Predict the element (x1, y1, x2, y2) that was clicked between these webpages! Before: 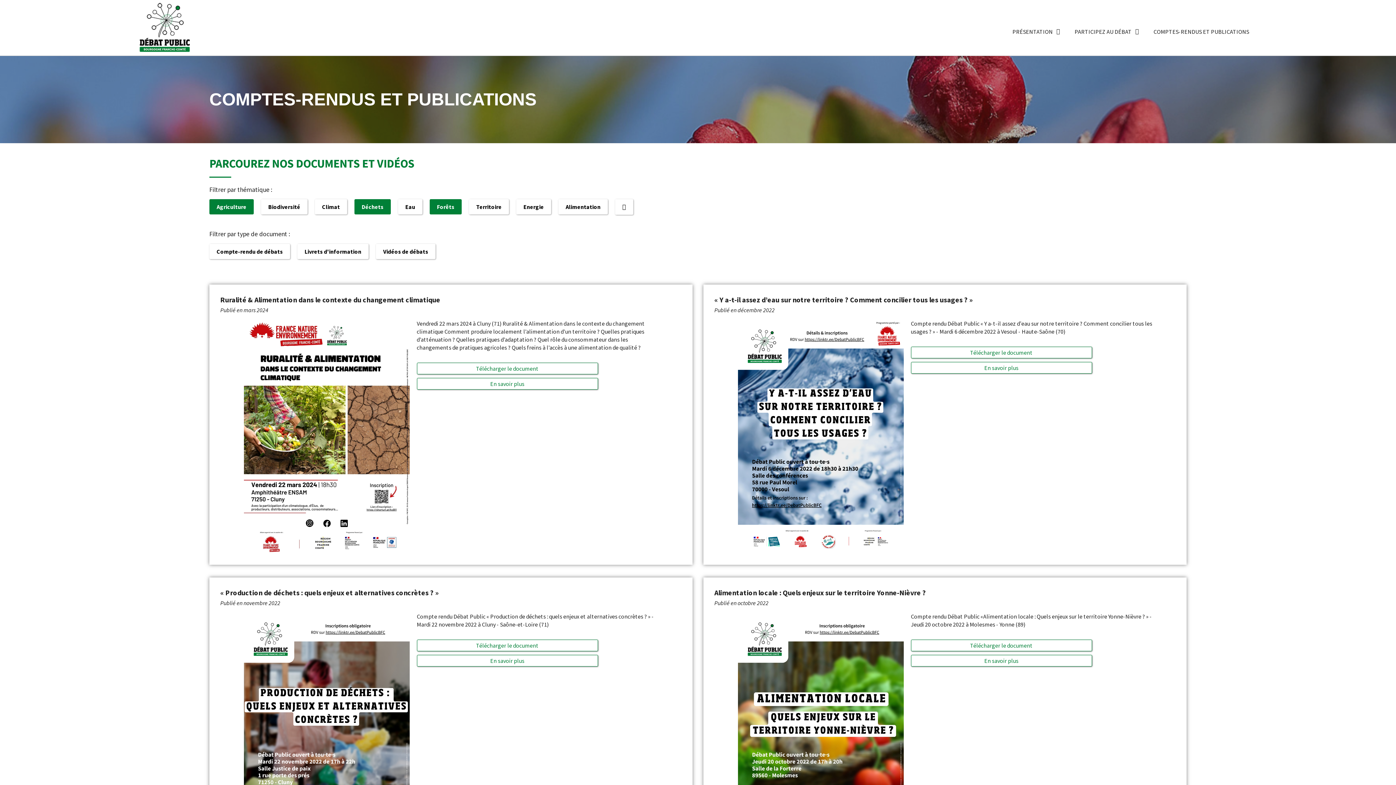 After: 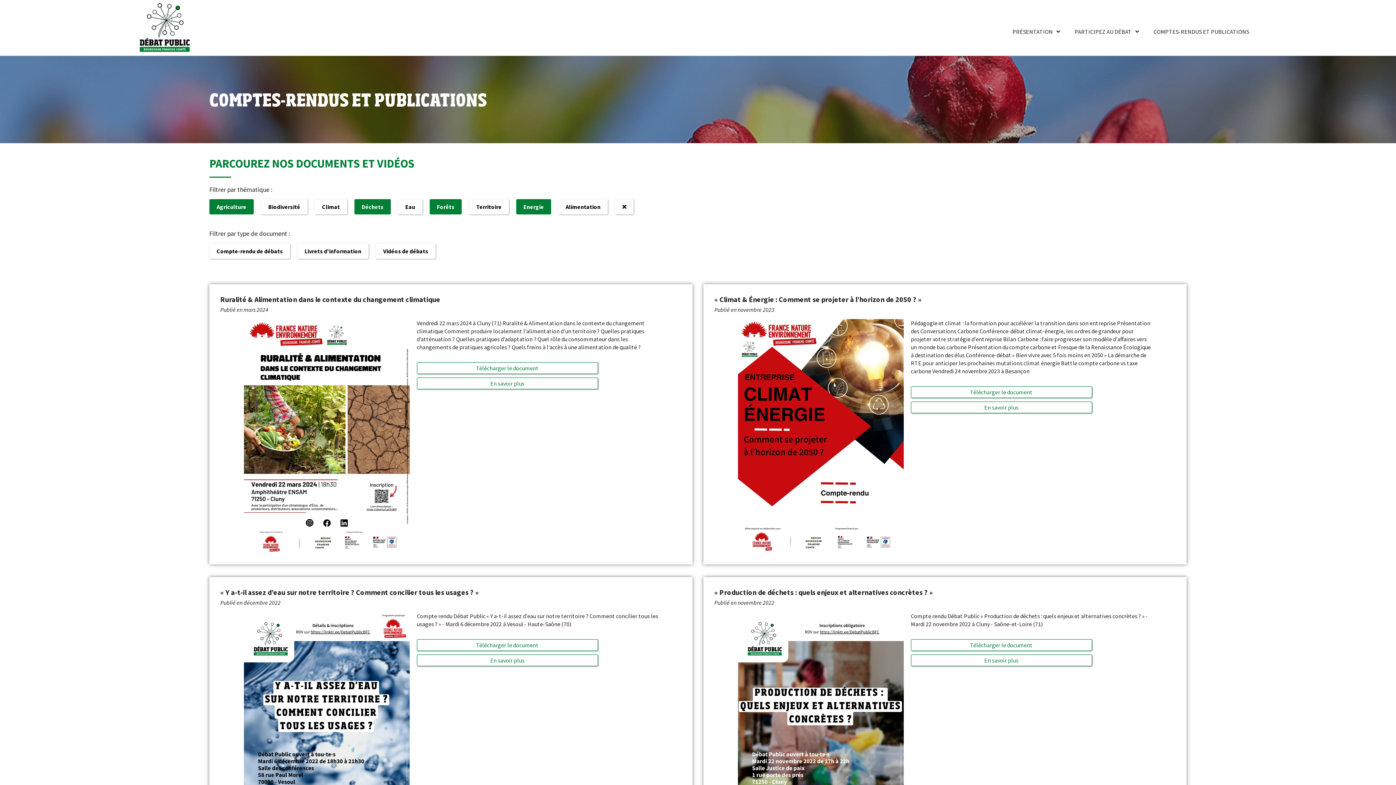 Action: bbox: (516, 199, 551, 214) label: Energie